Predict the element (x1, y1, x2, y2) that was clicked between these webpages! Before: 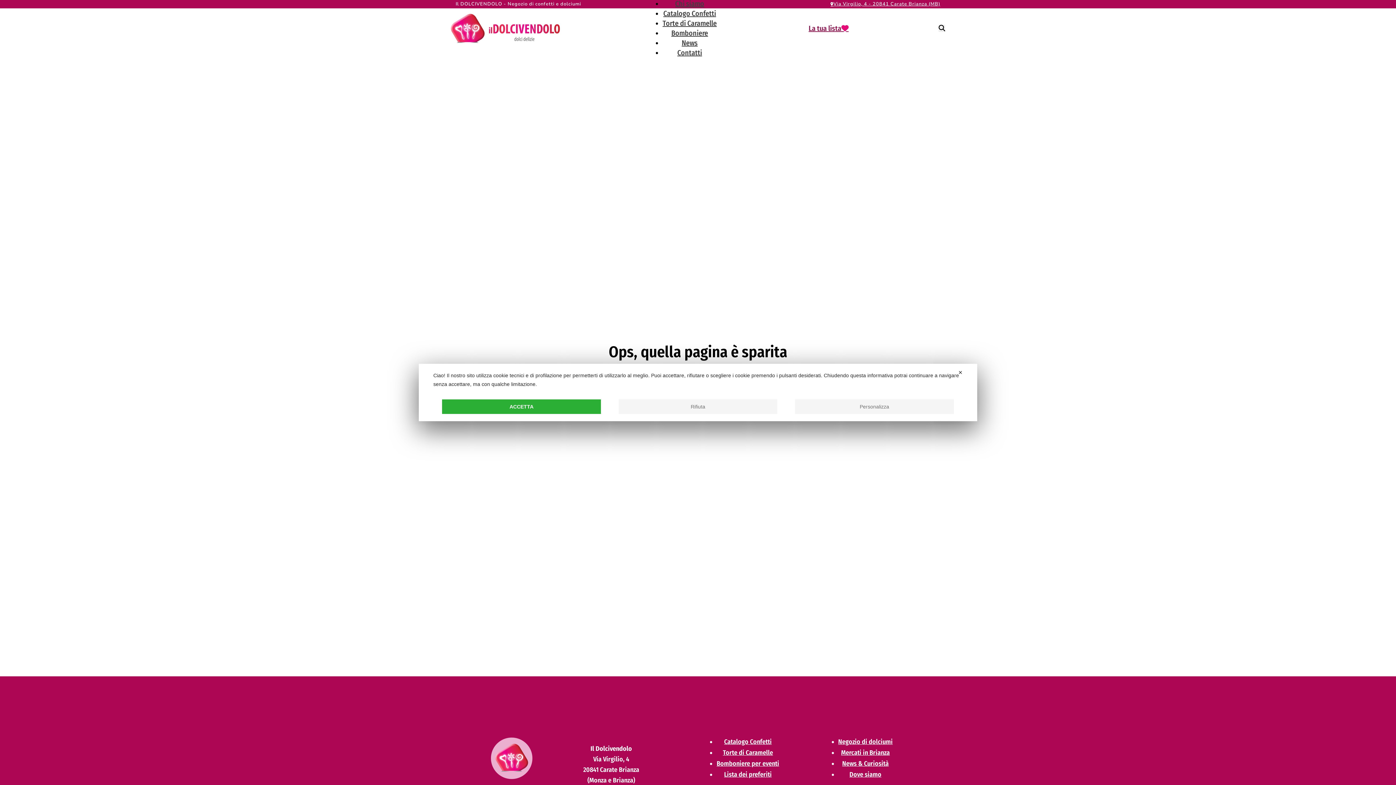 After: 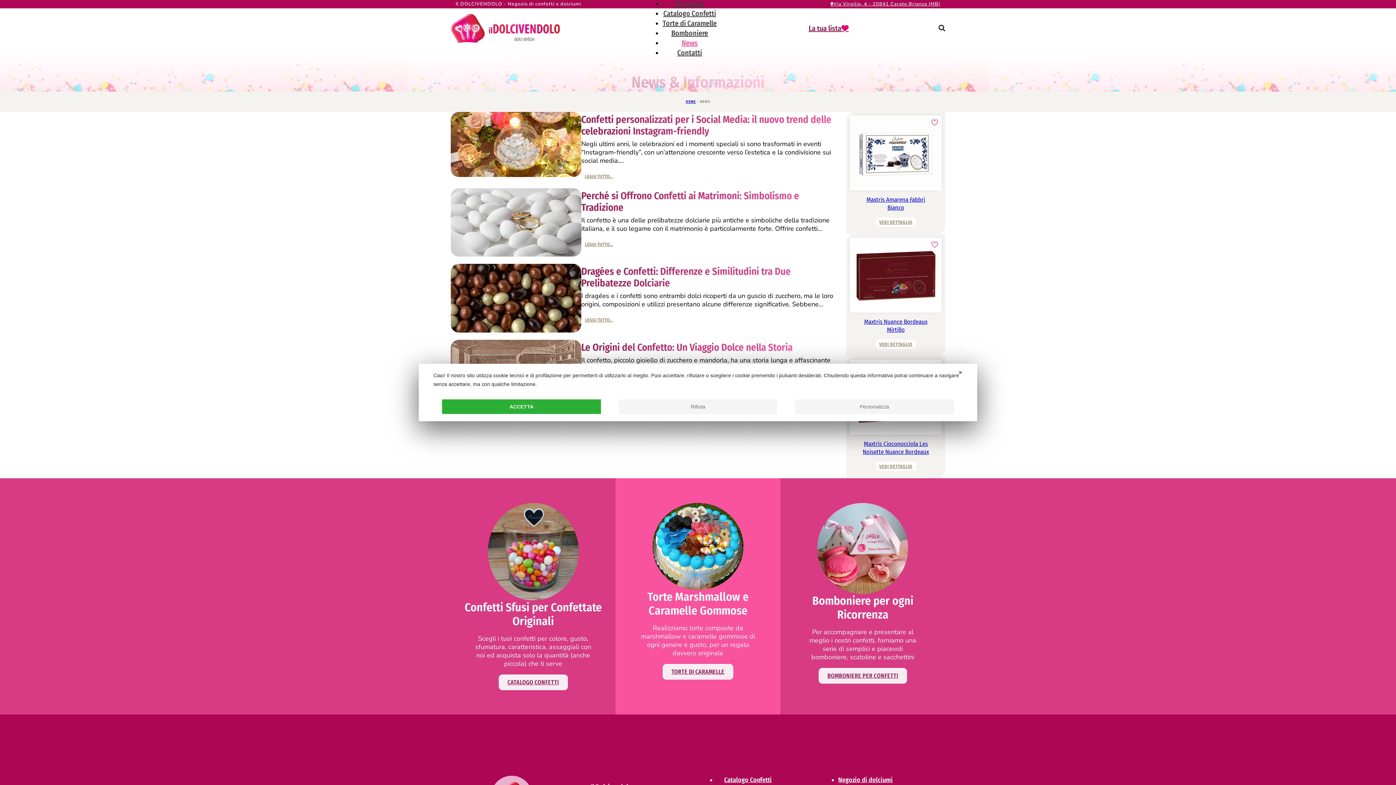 Action: label: News & Curiosità bbox: (842, 760, 888, 768)